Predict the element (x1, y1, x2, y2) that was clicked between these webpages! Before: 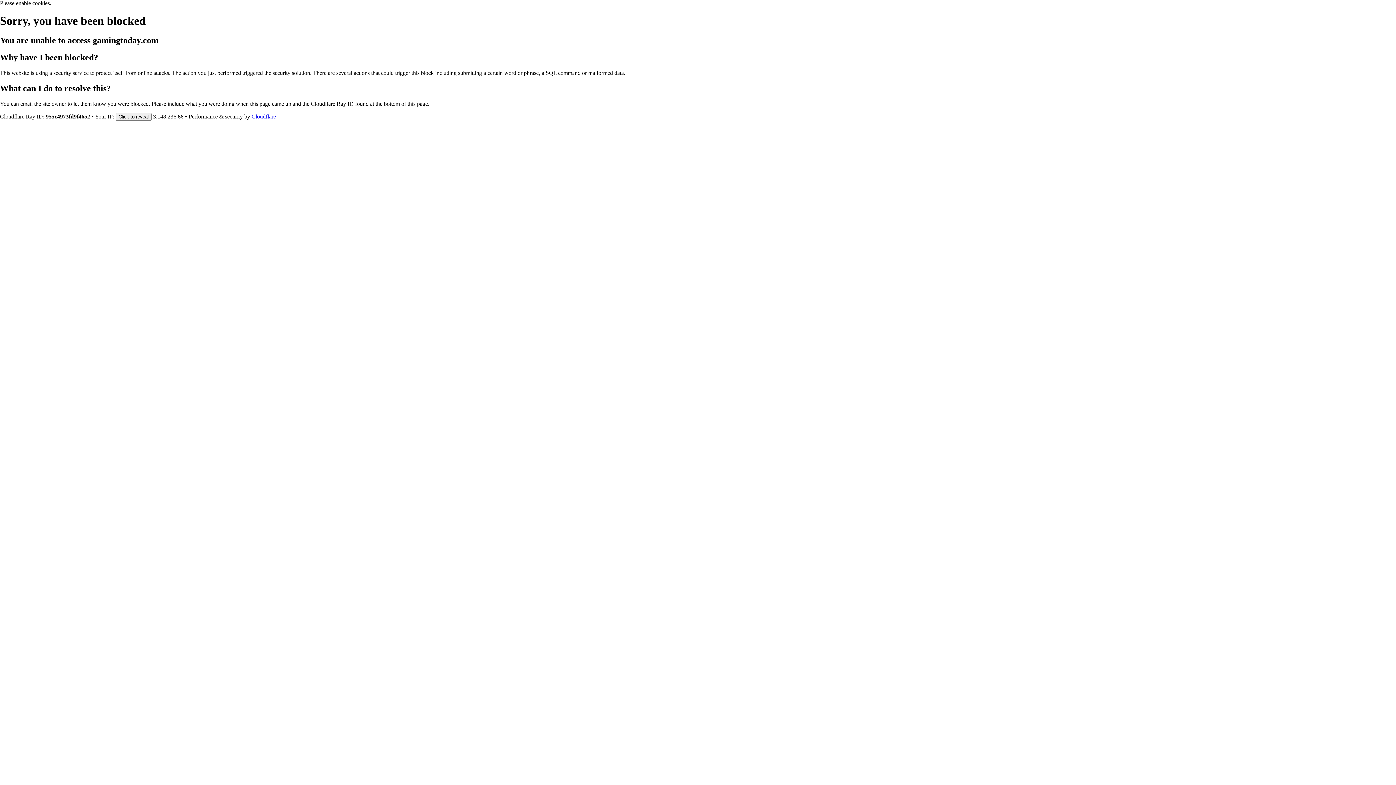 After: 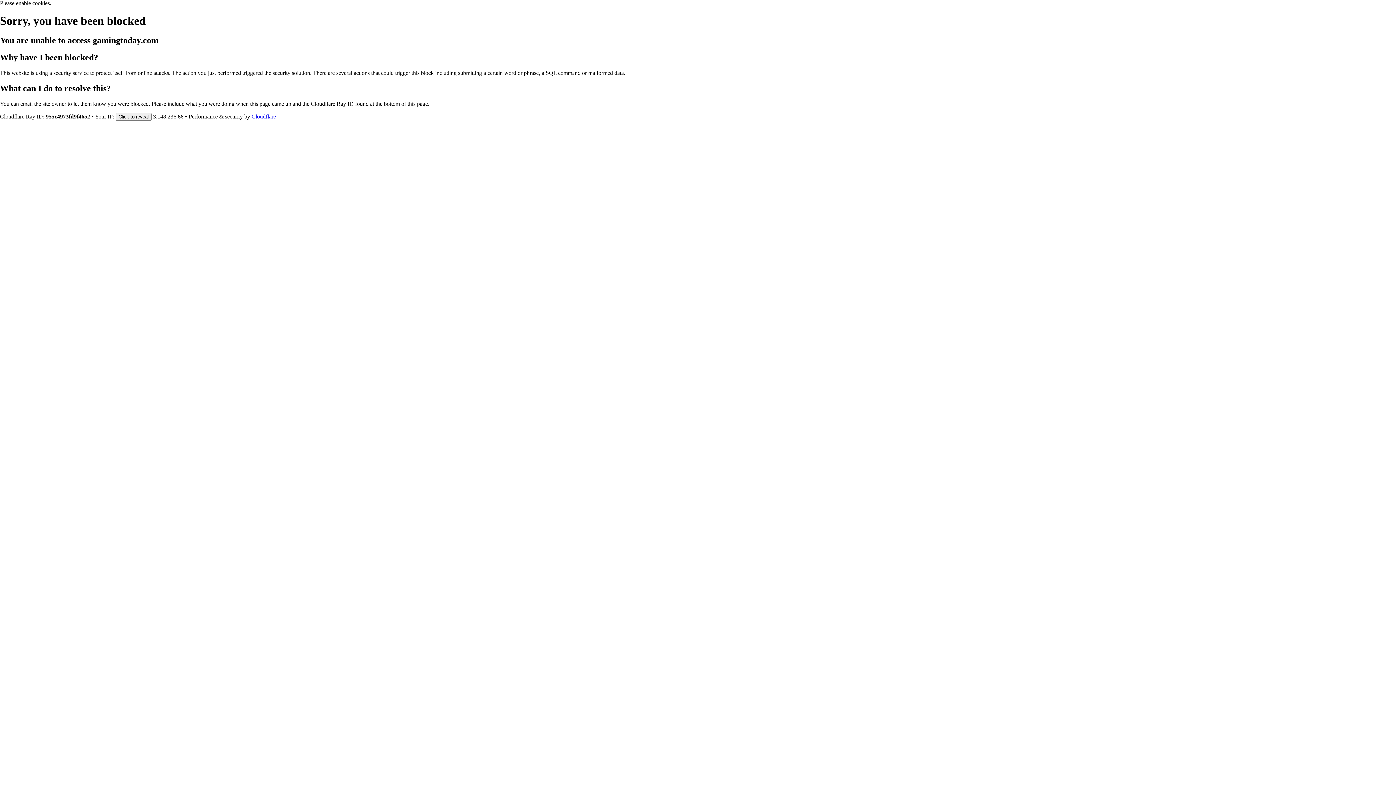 Action: label: Cloudflare bbox: (251, 113, 276, 119)